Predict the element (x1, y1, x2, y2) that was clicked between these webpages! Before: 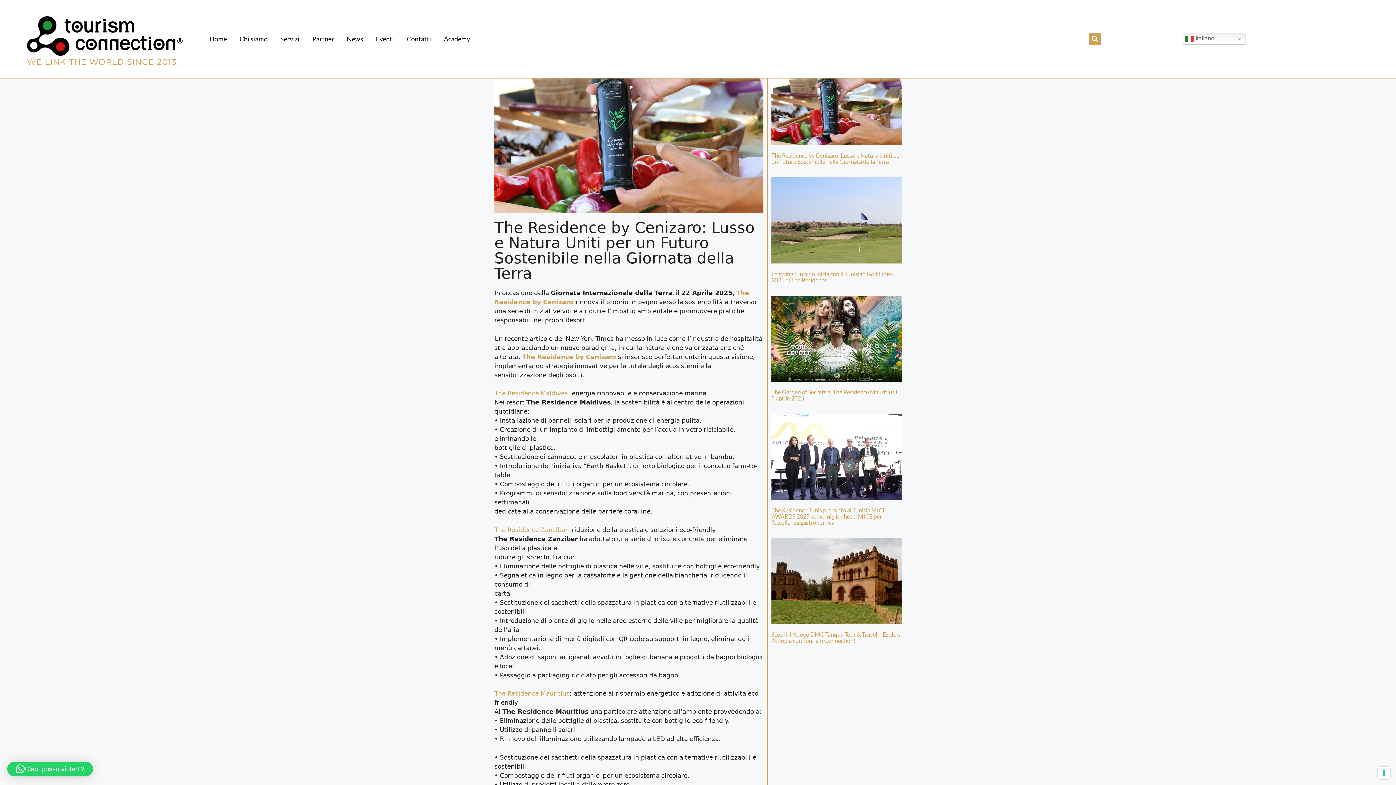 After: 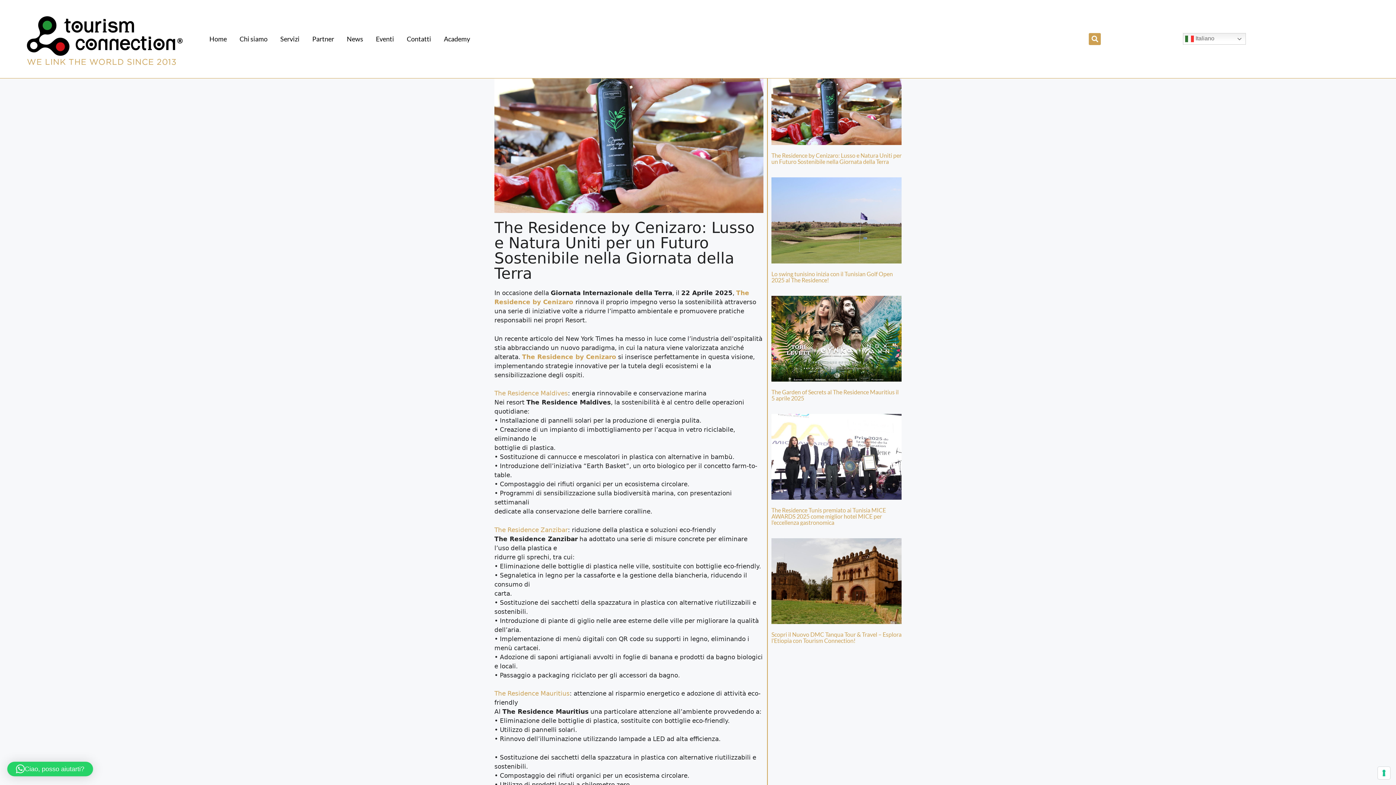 Action: bbox: (771, 59, 901, 145)